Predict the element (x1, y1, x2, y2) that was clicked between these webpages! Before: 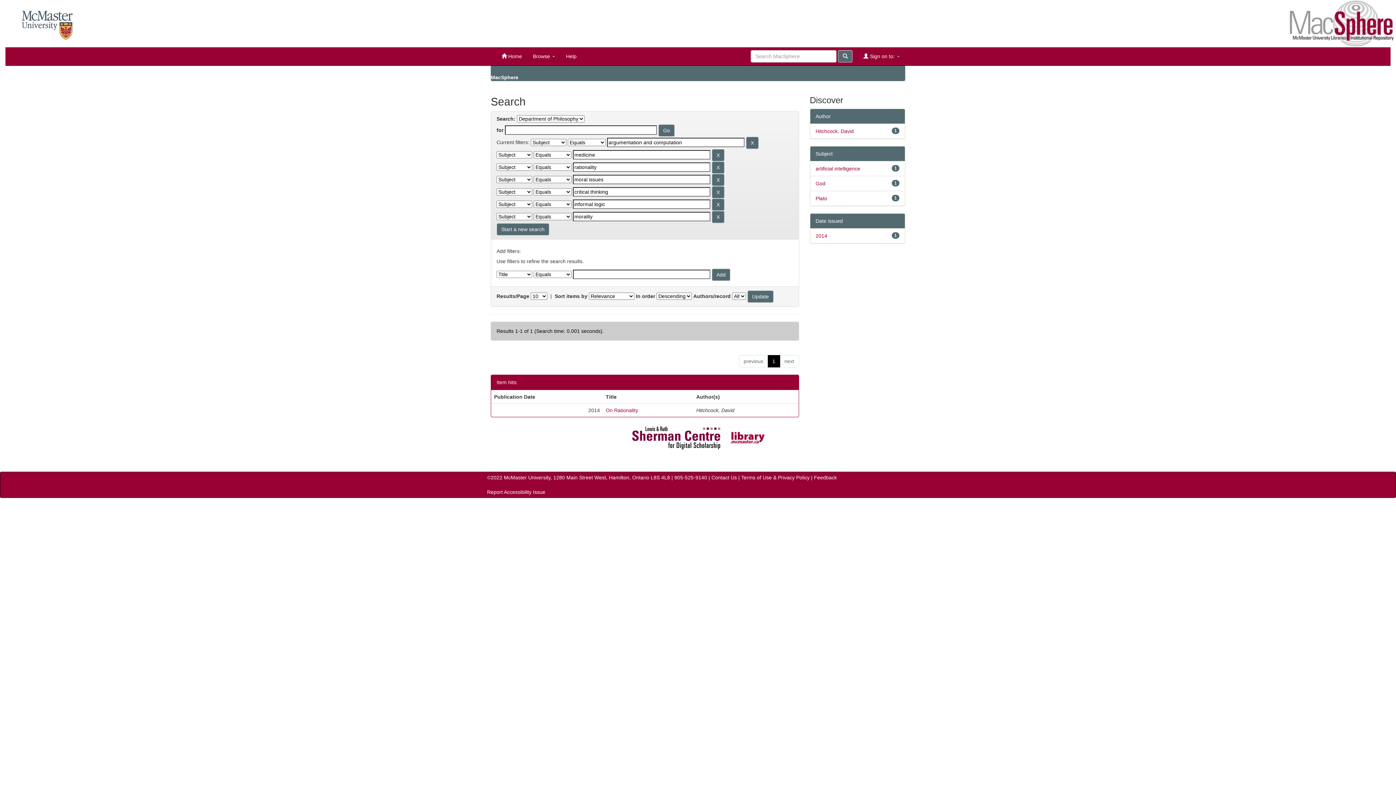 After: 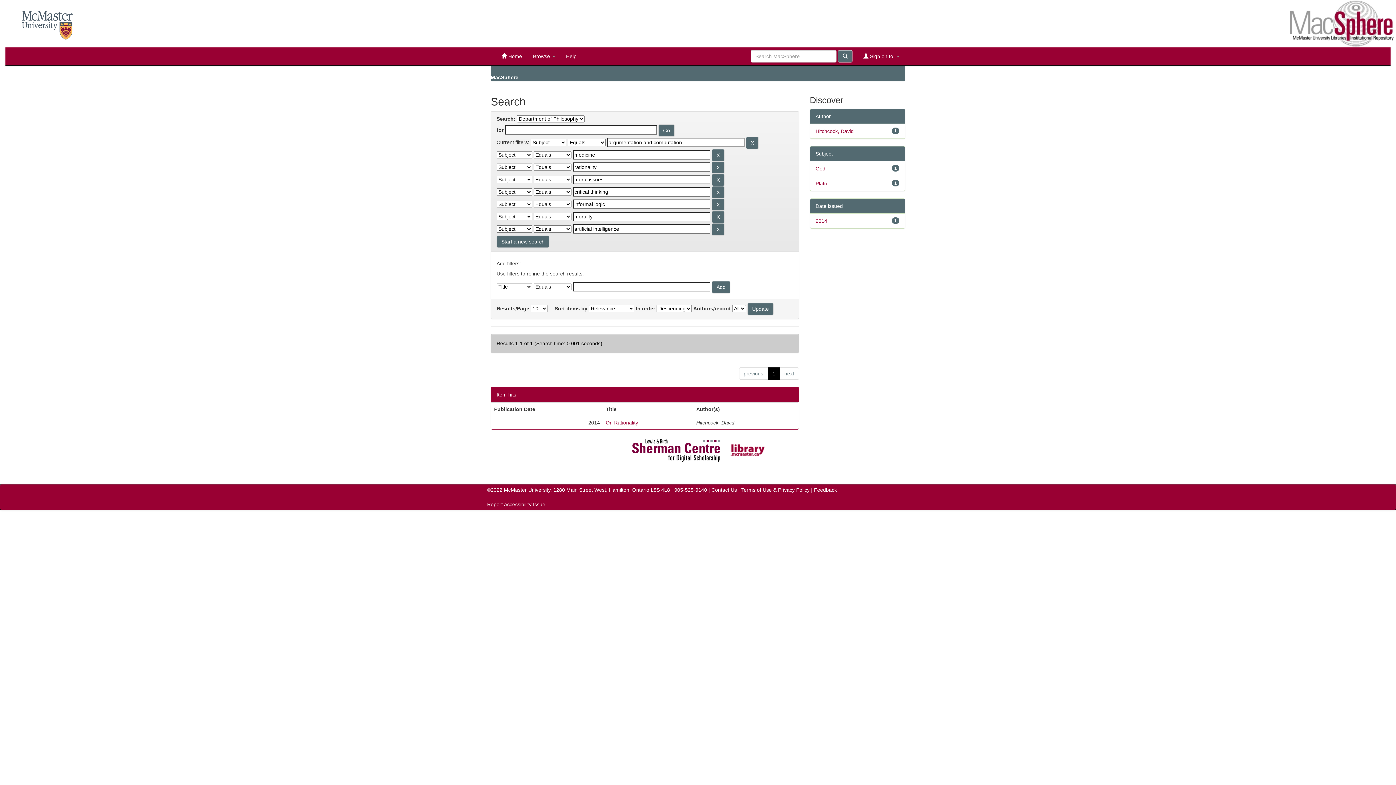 Action: bbox: (815, 165, 860, 171) label: artificial intelligence